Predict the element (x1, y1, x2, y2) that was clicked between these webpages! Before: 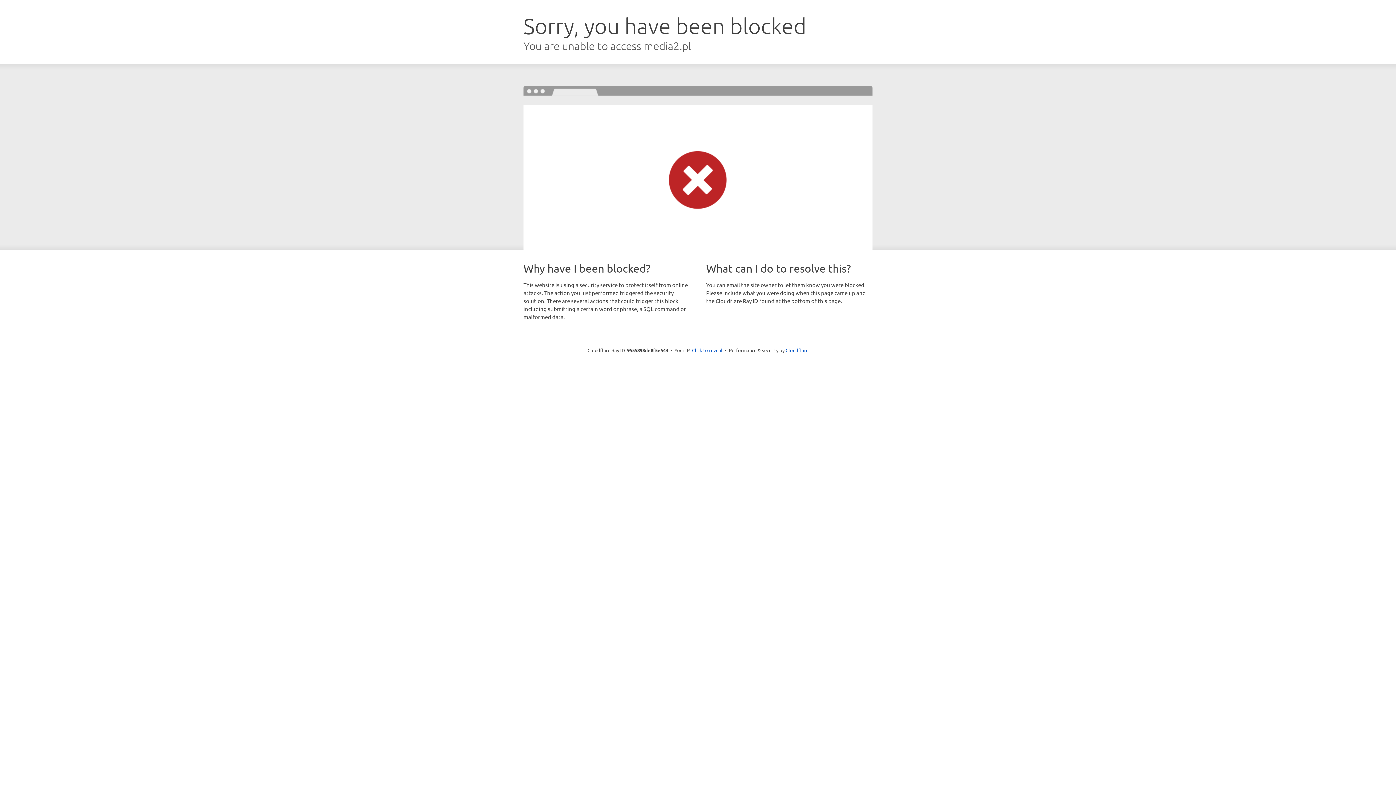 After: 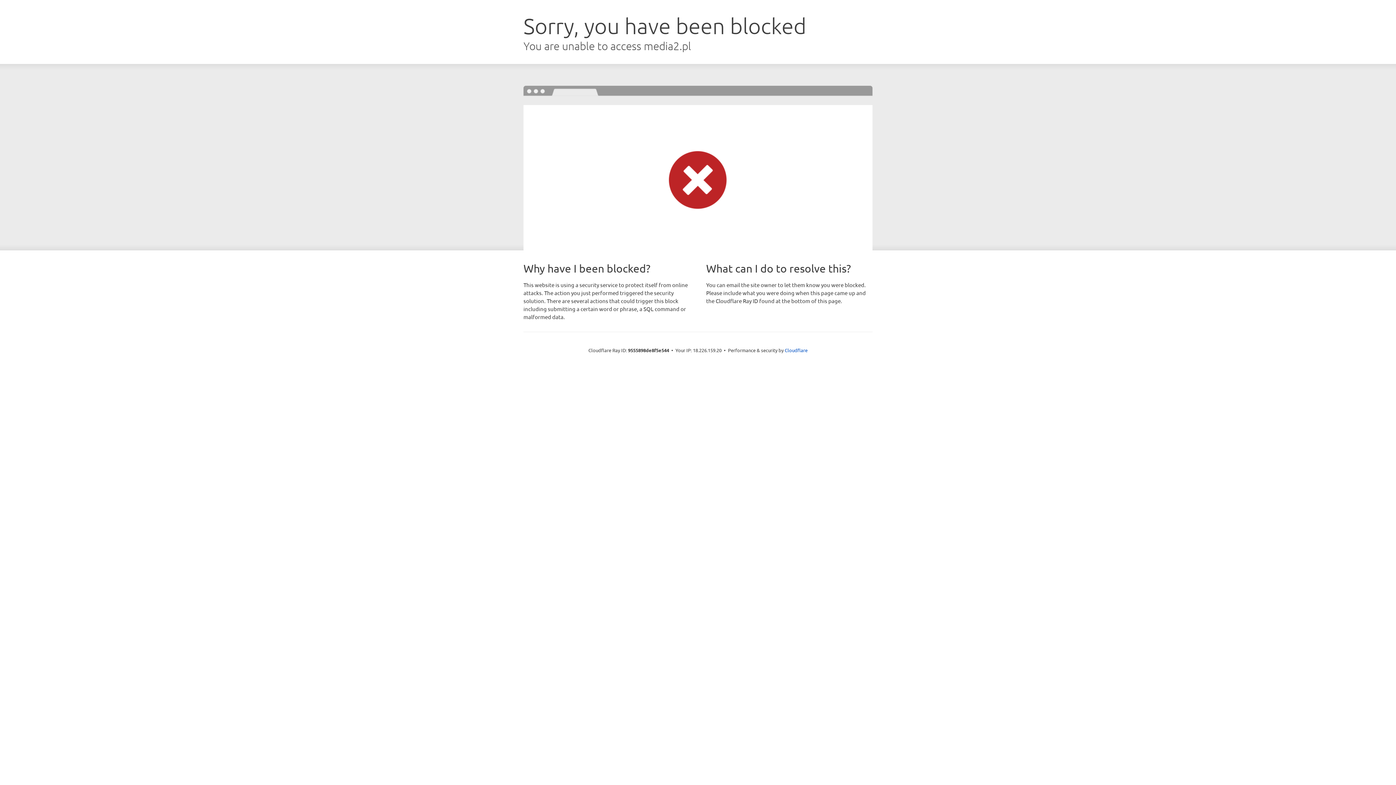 Action: label: Click to reveal bbox: (692, 346, 722, 353)